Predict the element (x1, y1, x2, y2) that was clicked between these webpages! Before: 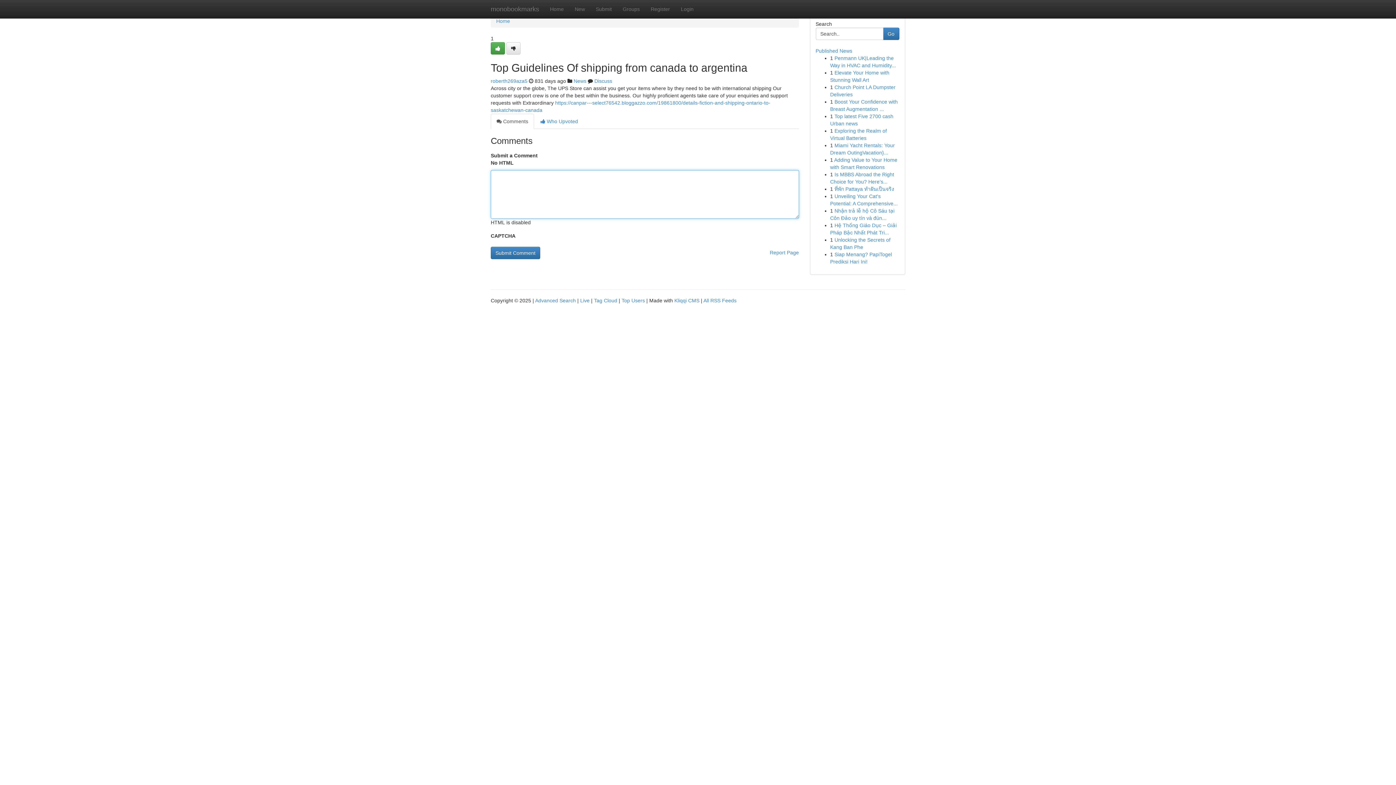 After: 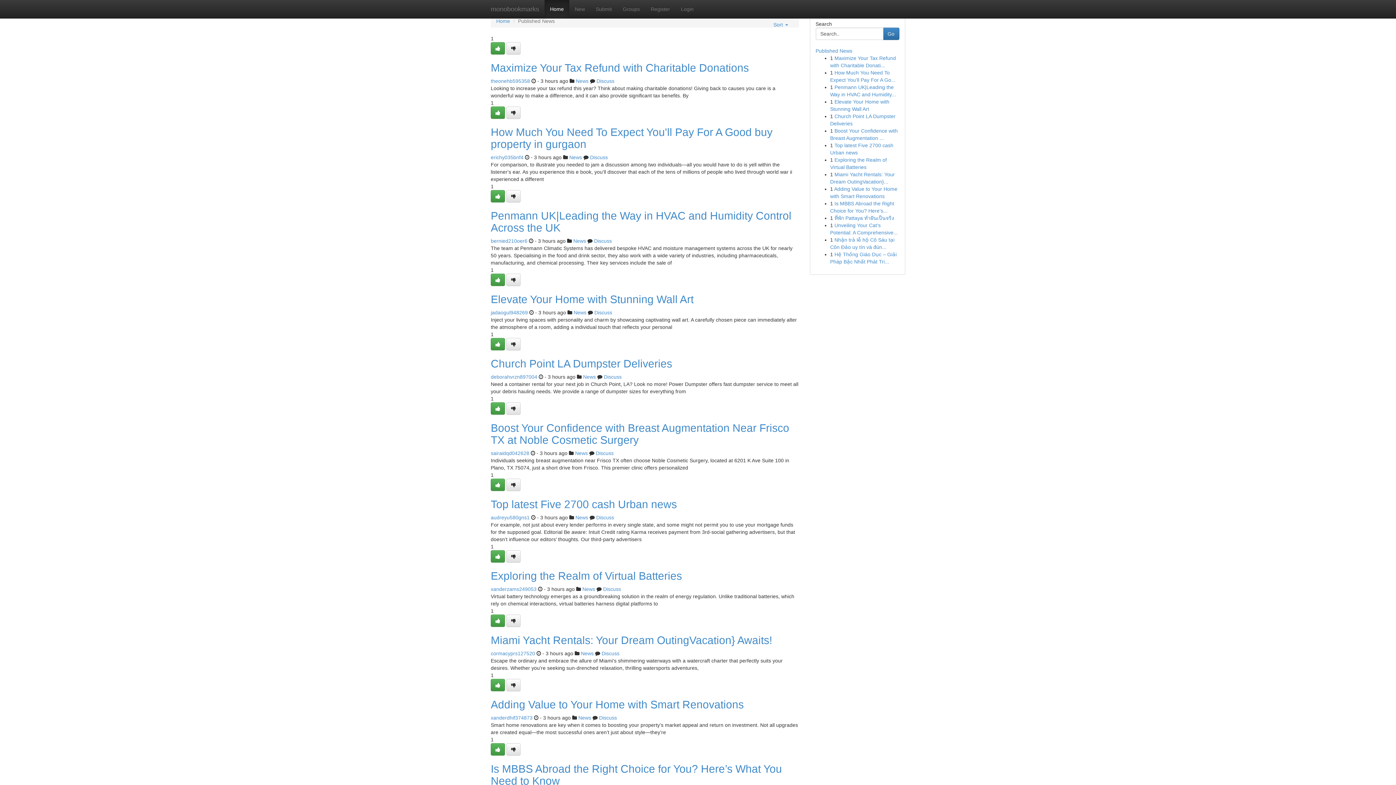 Action: label: Published News bbox: (815, 48, 852, 53)